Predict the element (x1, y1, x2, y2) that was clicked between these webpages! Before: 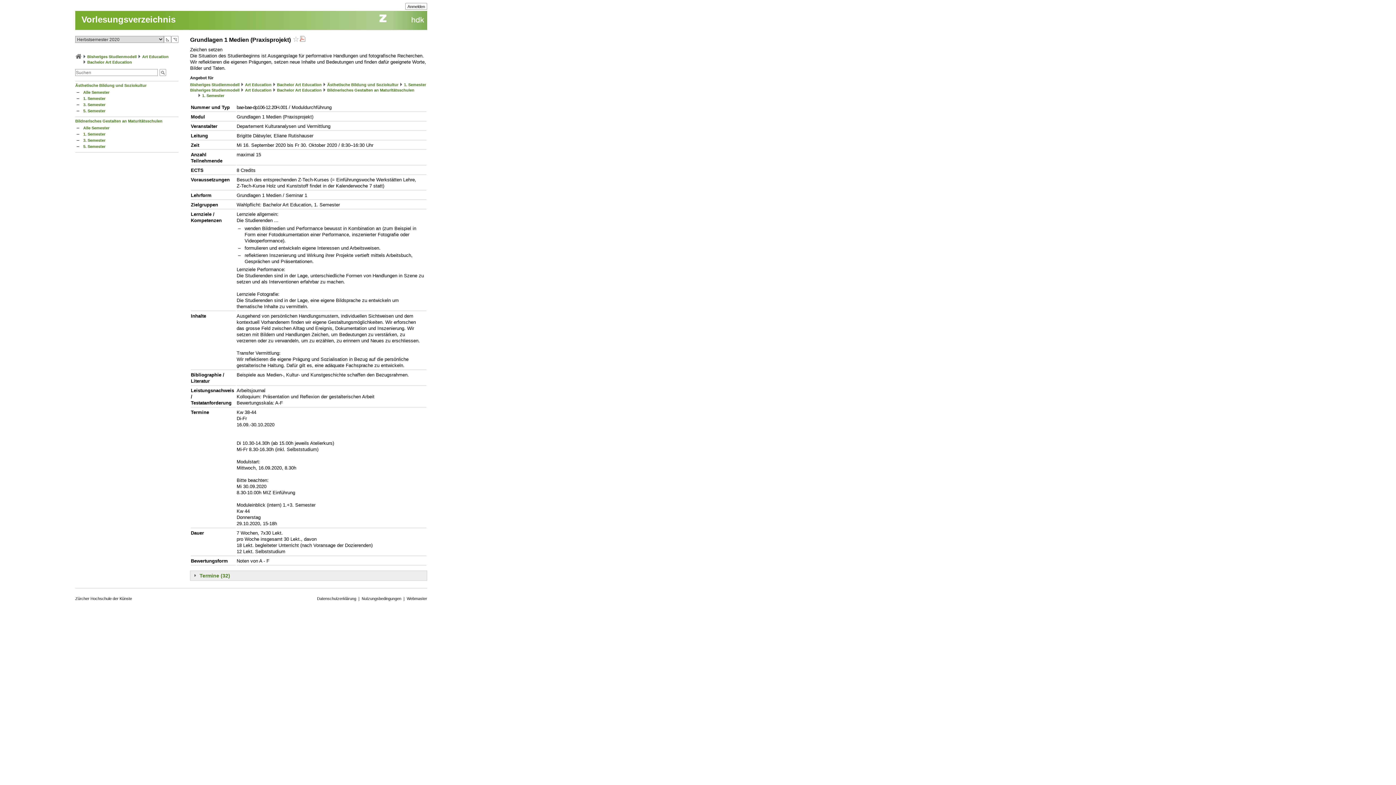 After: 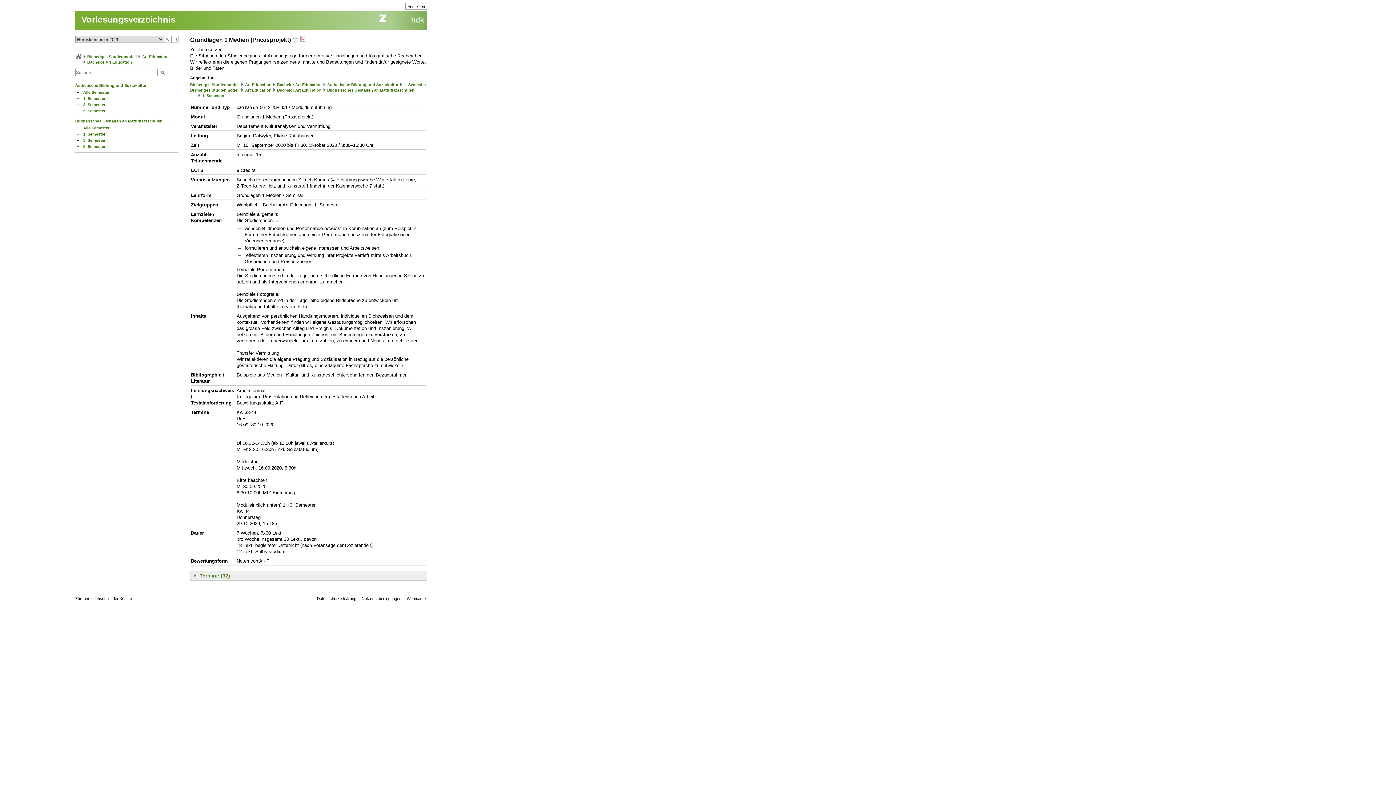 Action: label: Bachelor Art Education bbox: (277, 82, 321, 86)